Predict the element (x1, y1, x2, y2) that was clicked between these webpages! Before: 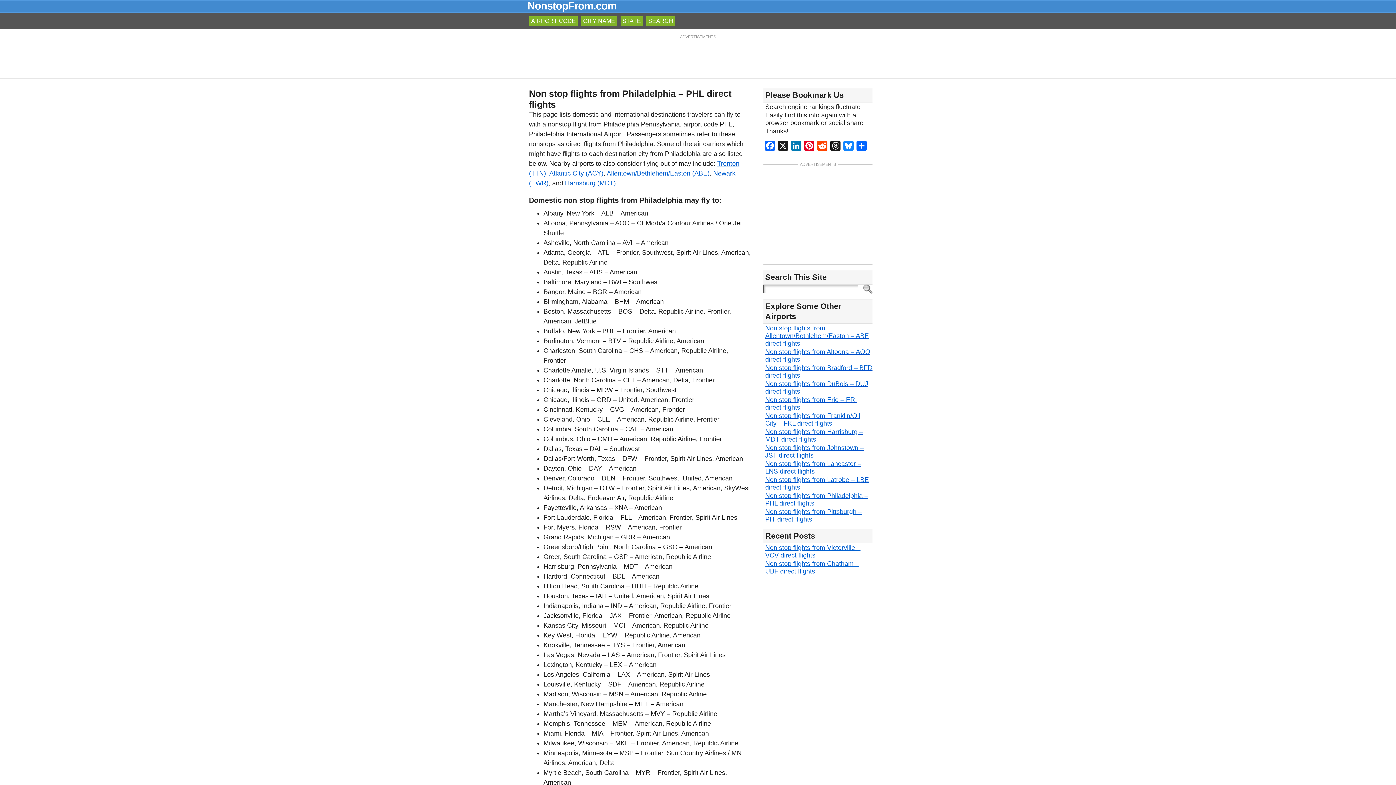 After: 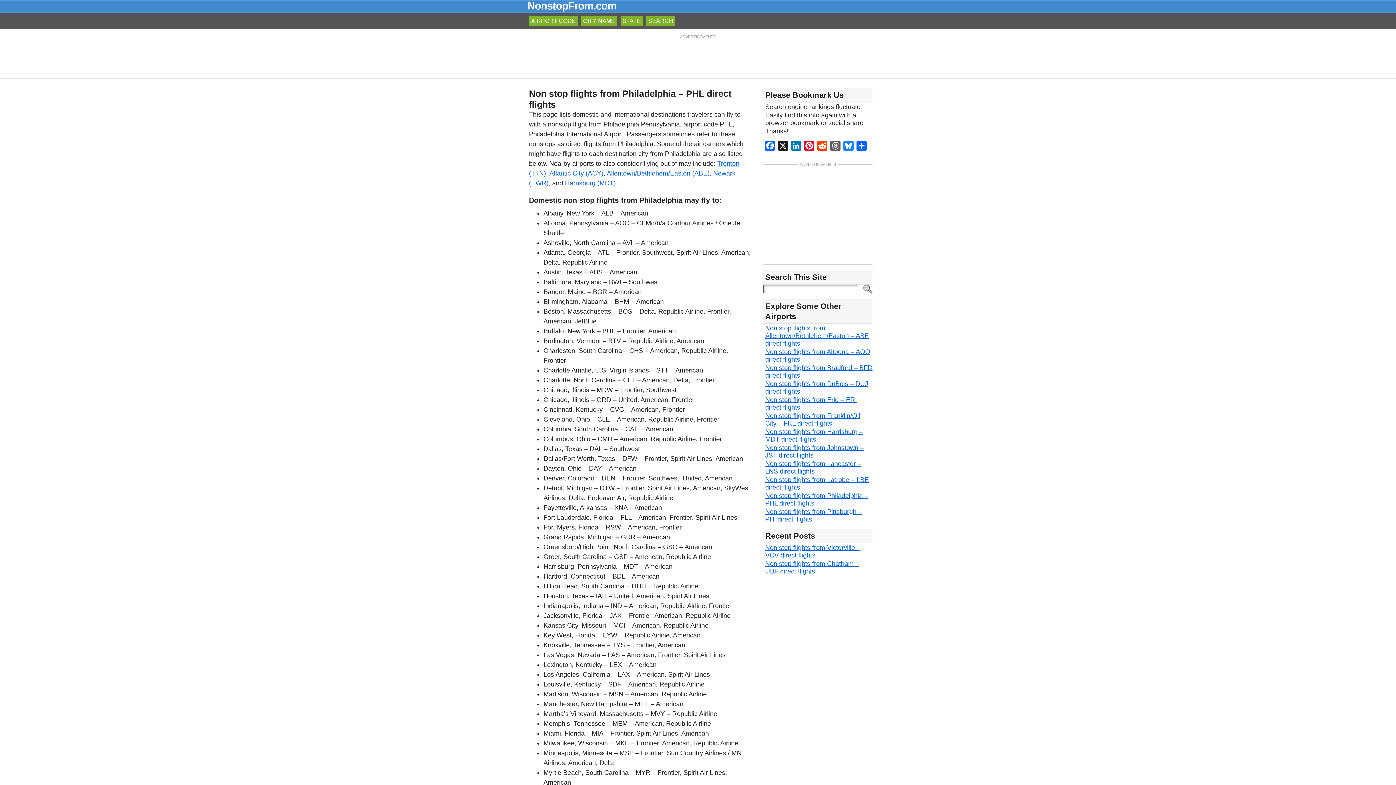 Action: label: Threads bbox: (829, 140, 842, 154)